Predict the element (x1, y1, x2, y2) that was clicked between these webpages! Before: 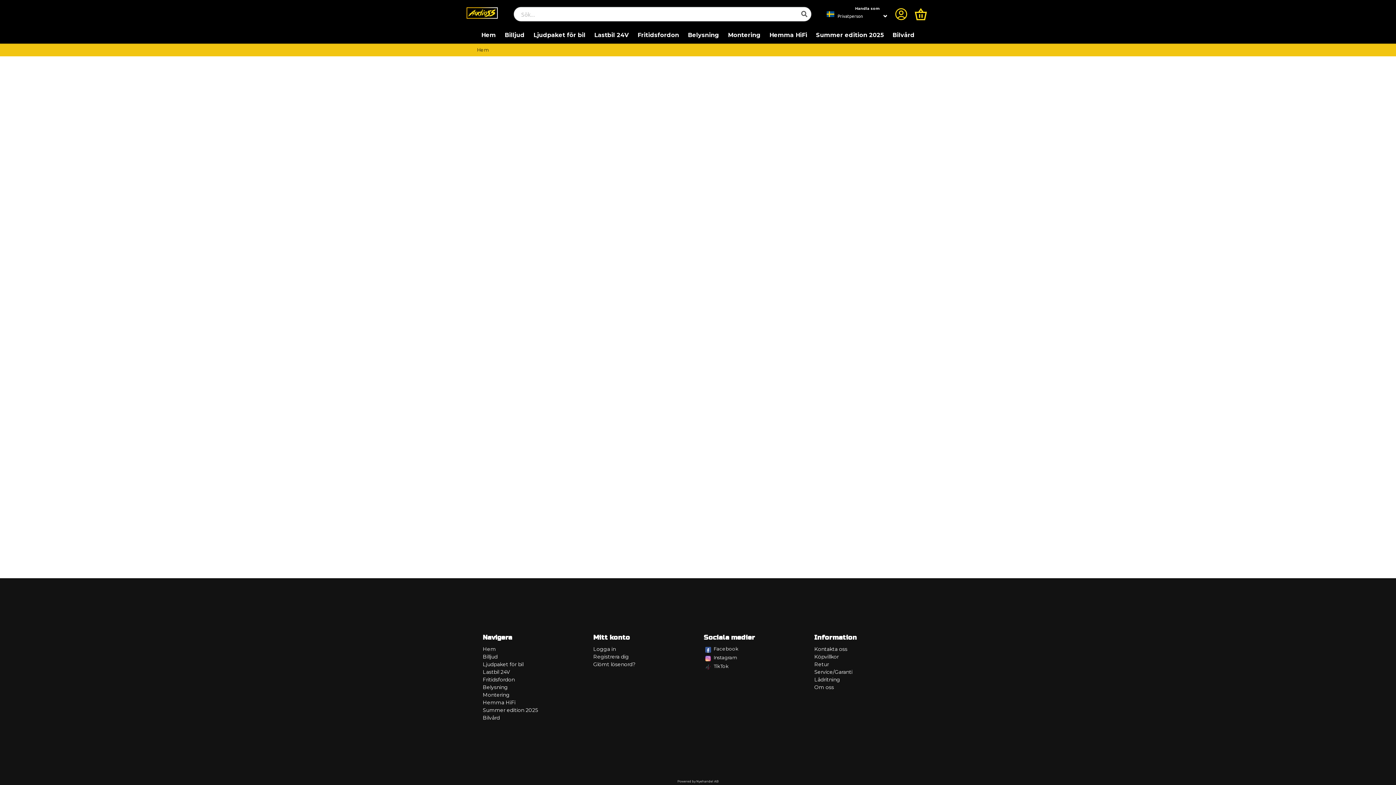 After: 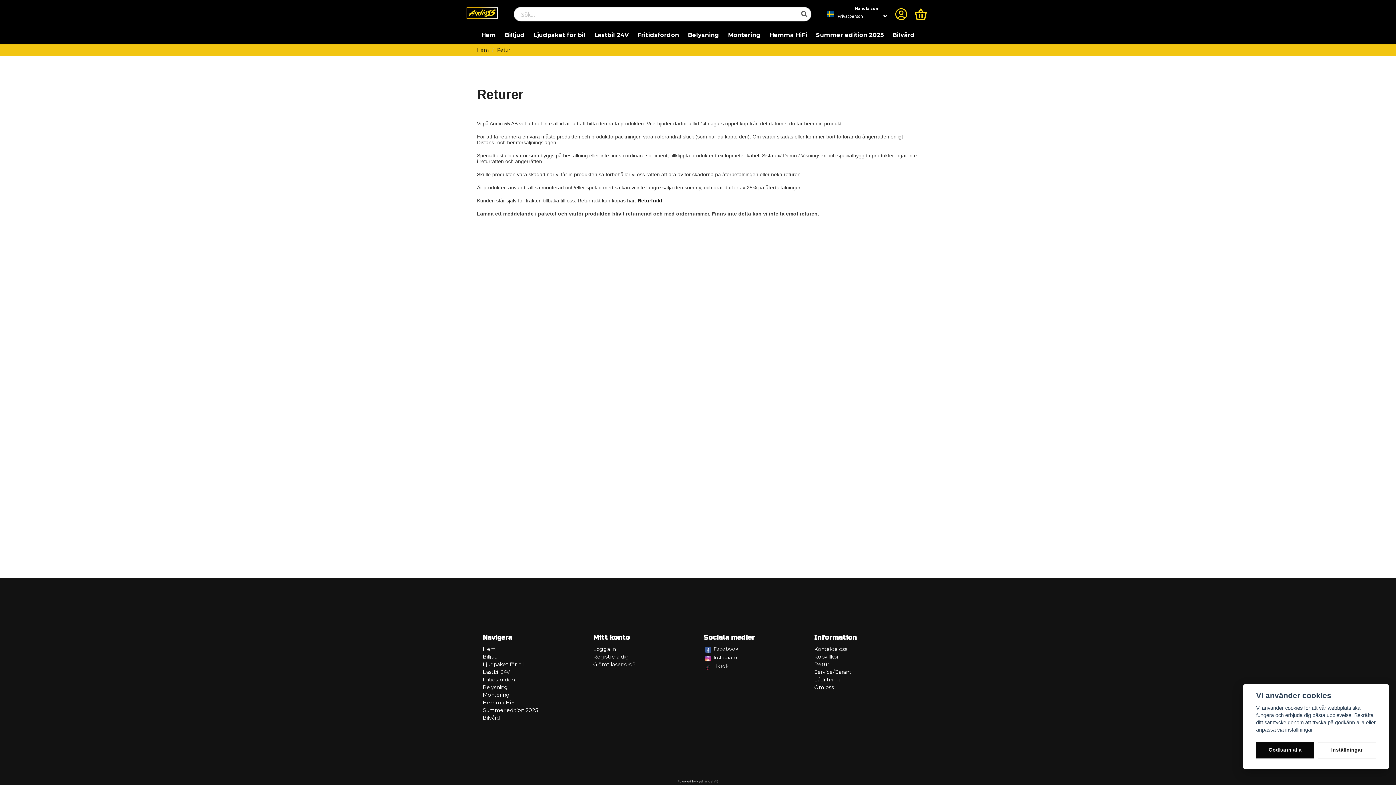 Action: bbox: (814, 661, 829, 668) label: Retur